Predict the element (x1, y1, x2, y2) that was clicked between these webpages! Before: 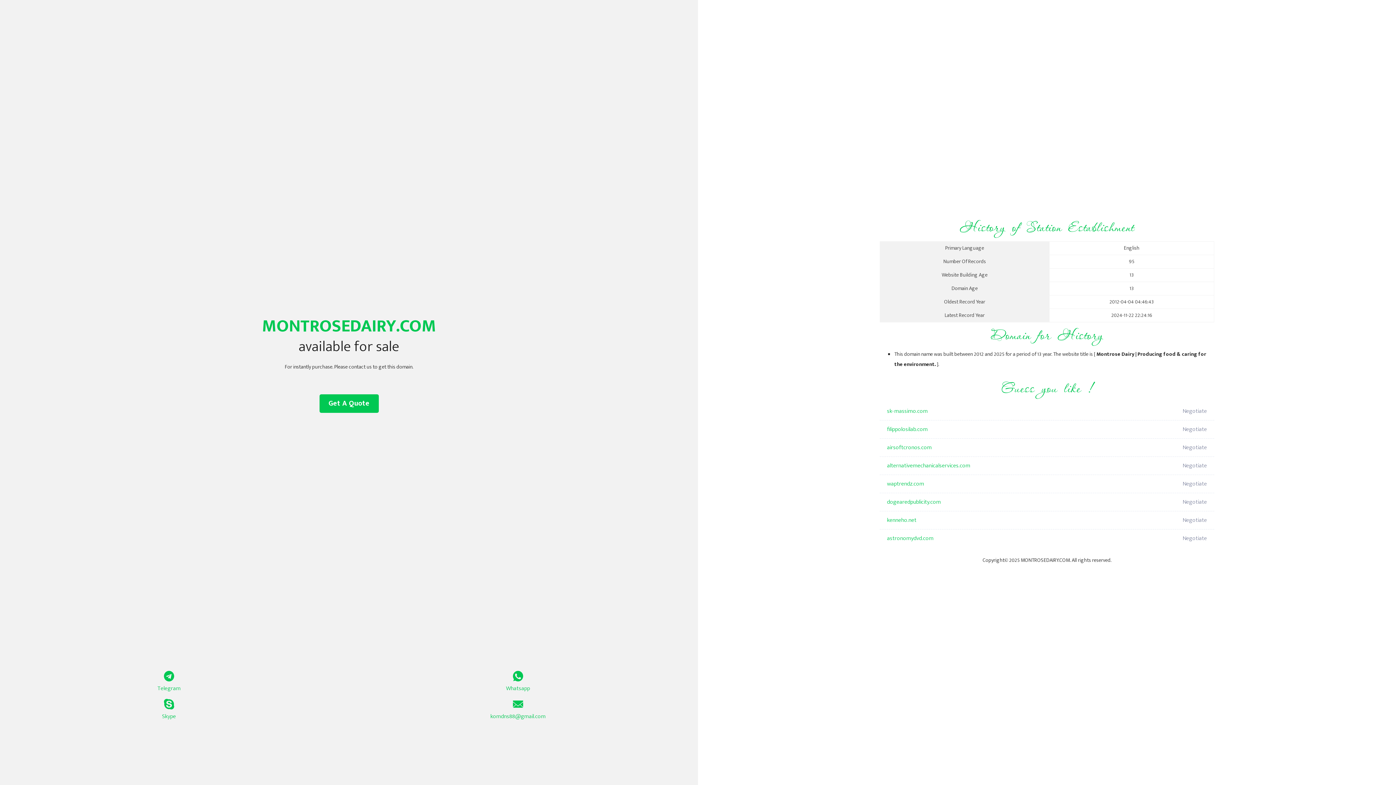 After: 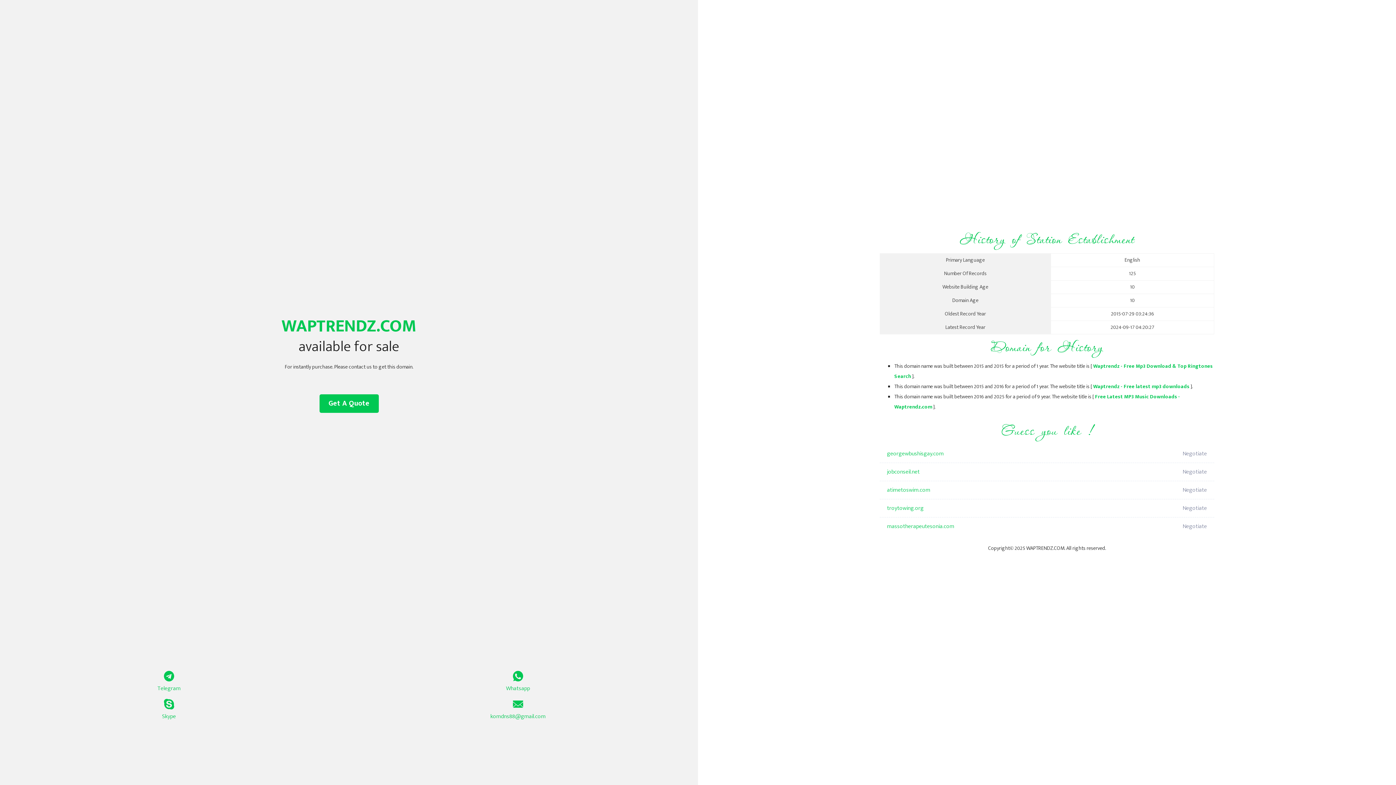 Action: label: waptrendz.com bbox: (887, 475, 1098, 493)